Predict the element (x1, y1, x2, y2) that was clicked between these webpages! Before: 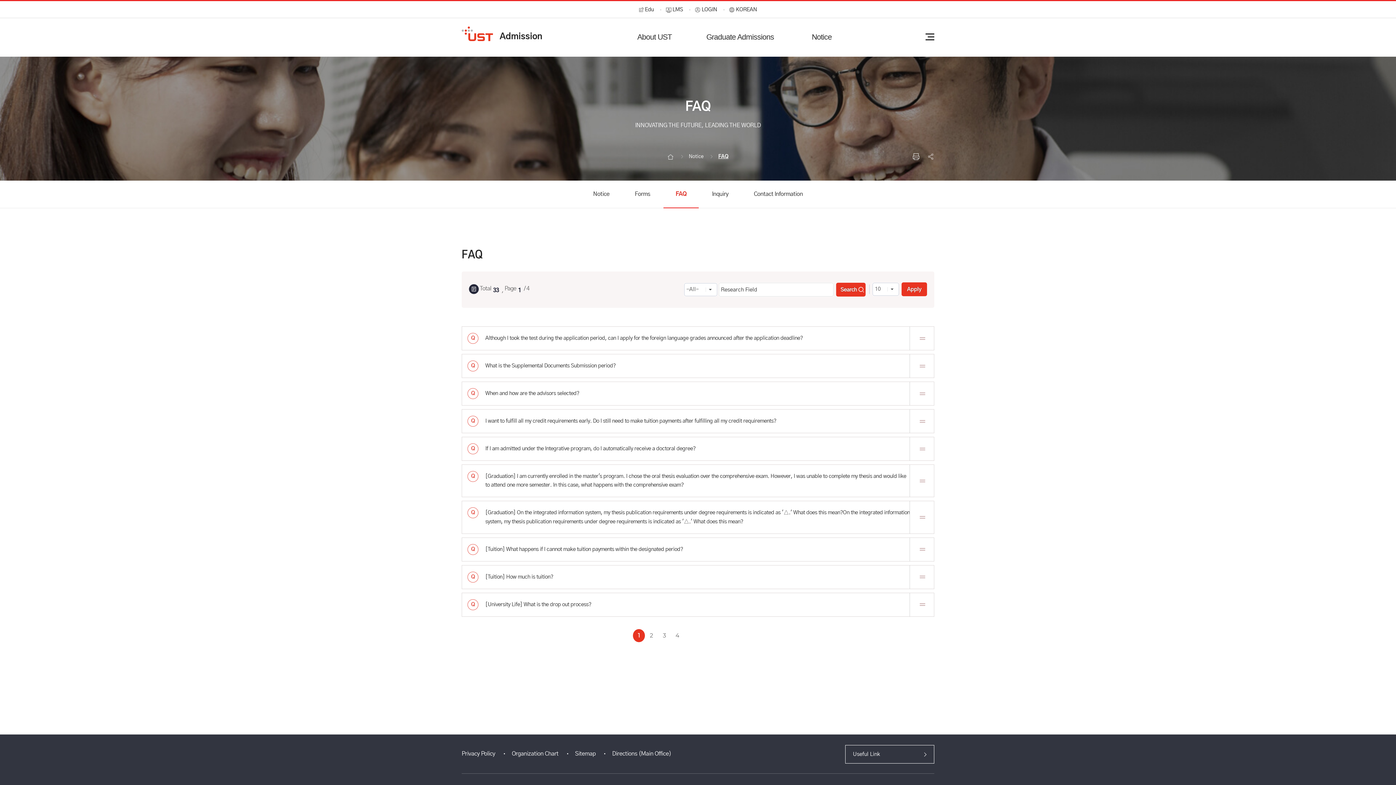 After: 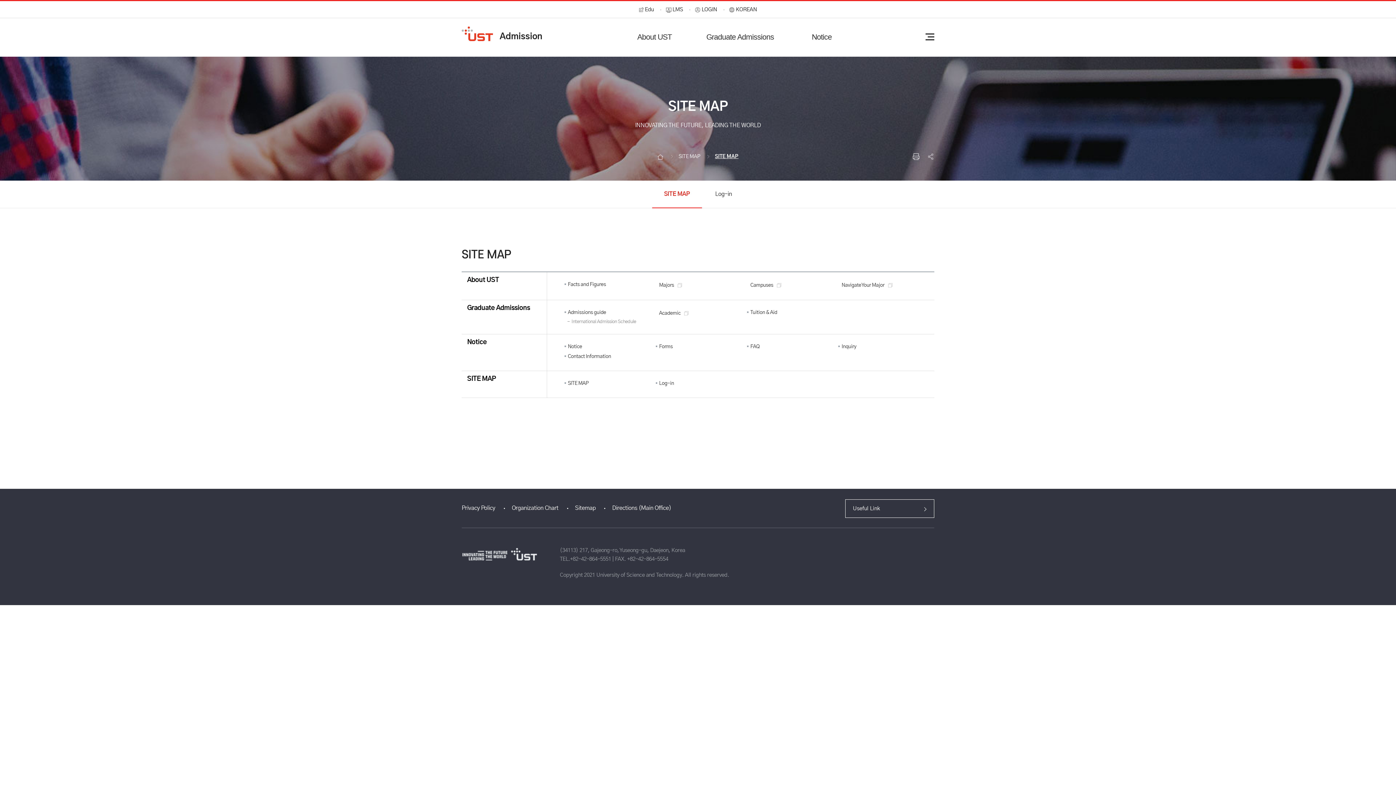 Action: bbox: (925, 33, 934, 40) label: 전체메뉴